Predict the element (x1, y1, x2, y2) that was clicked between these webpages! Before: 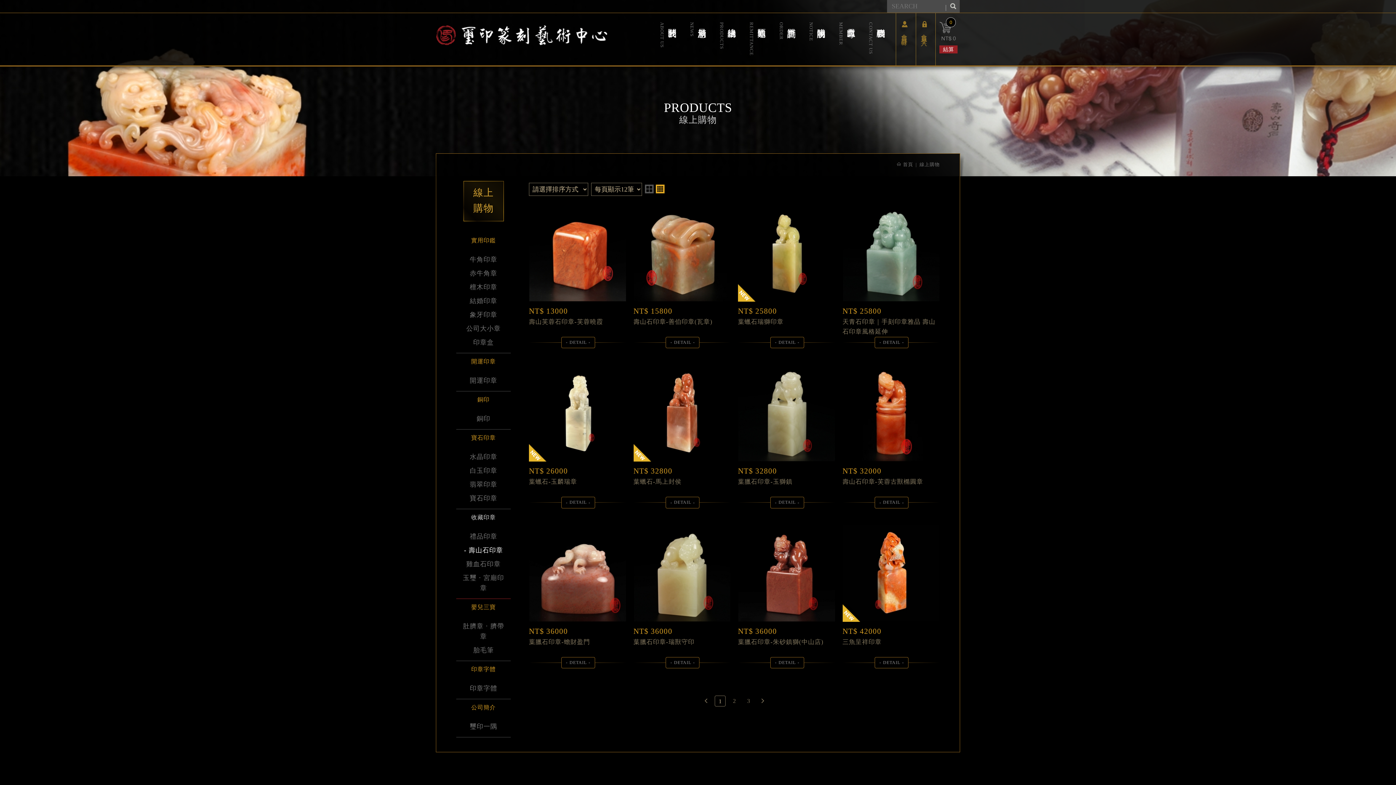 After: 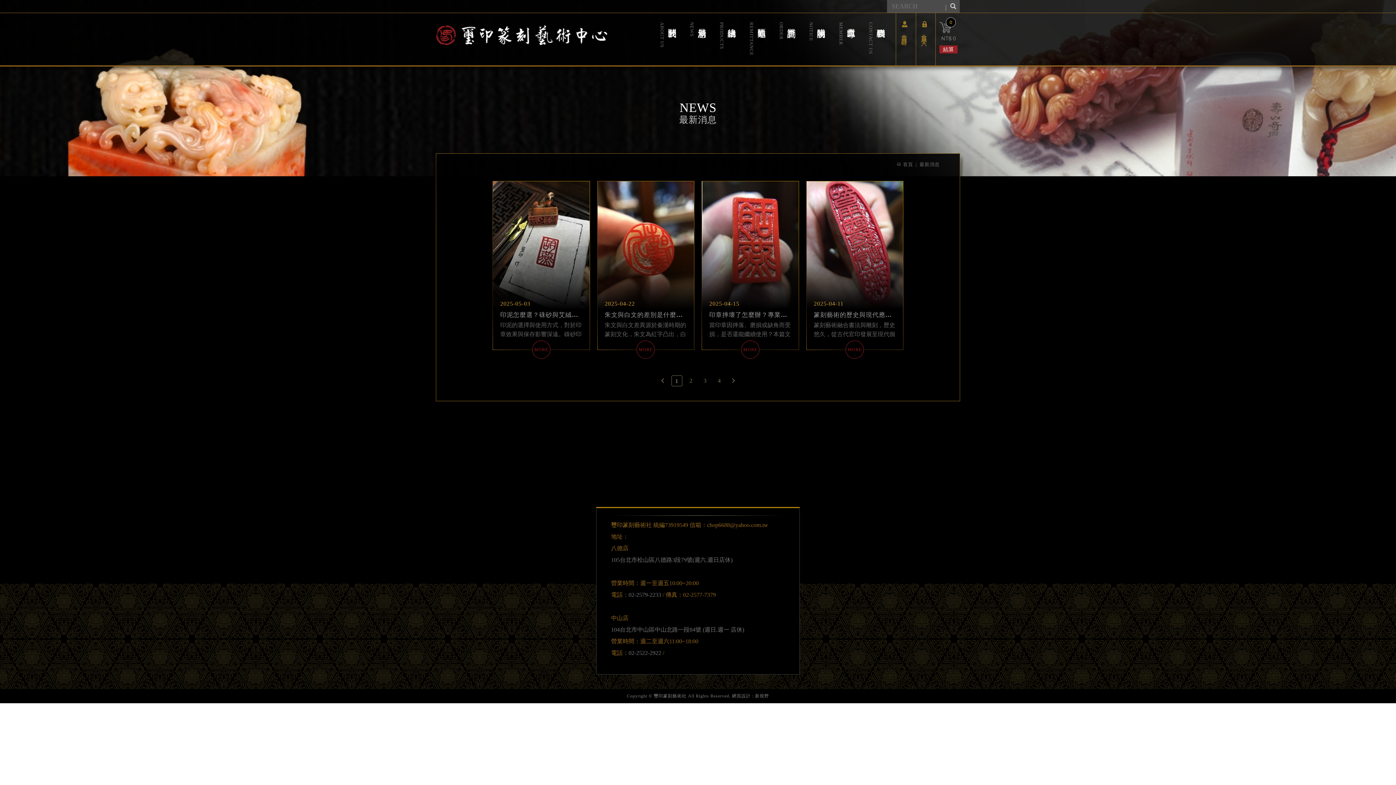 Action: bbox: (686, 13, 712, 66) label: 最新消息
NEWS